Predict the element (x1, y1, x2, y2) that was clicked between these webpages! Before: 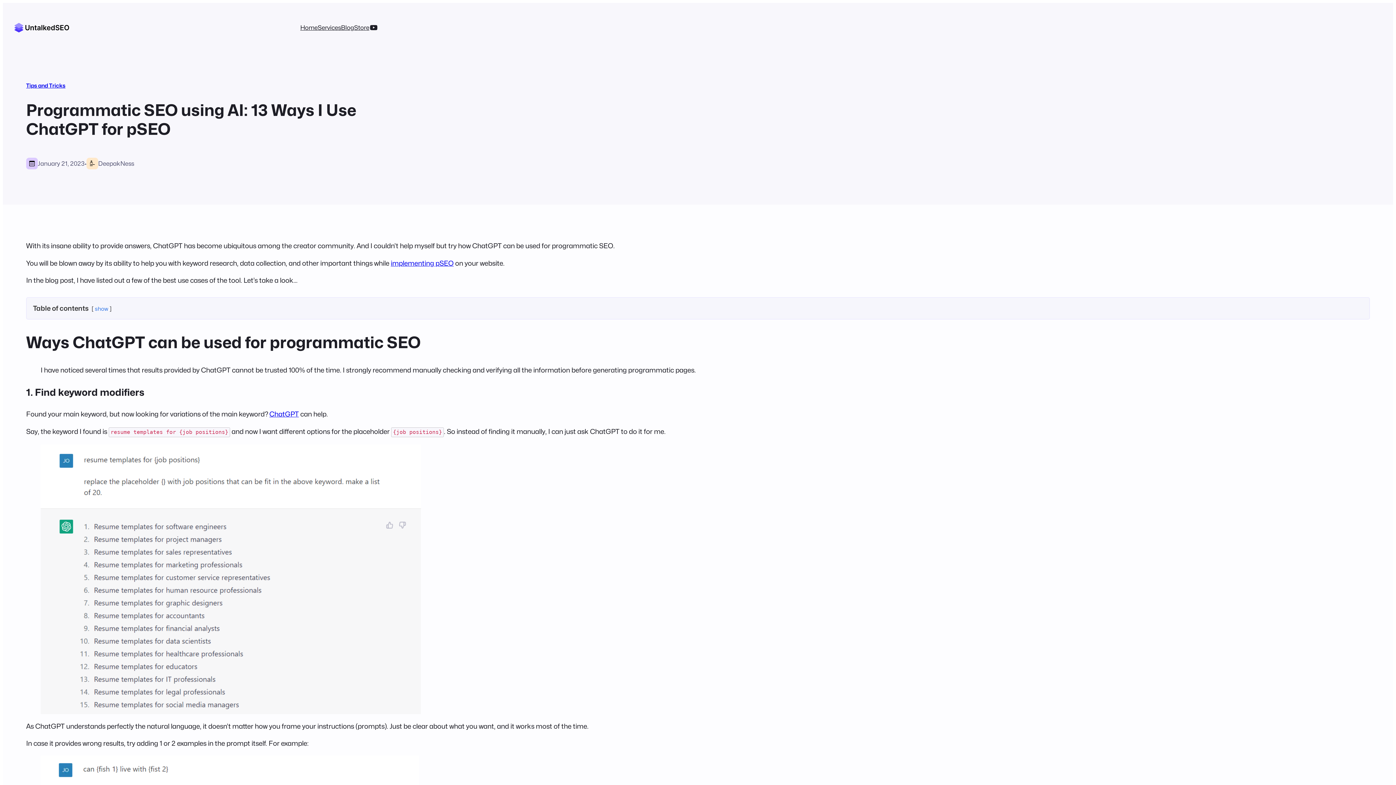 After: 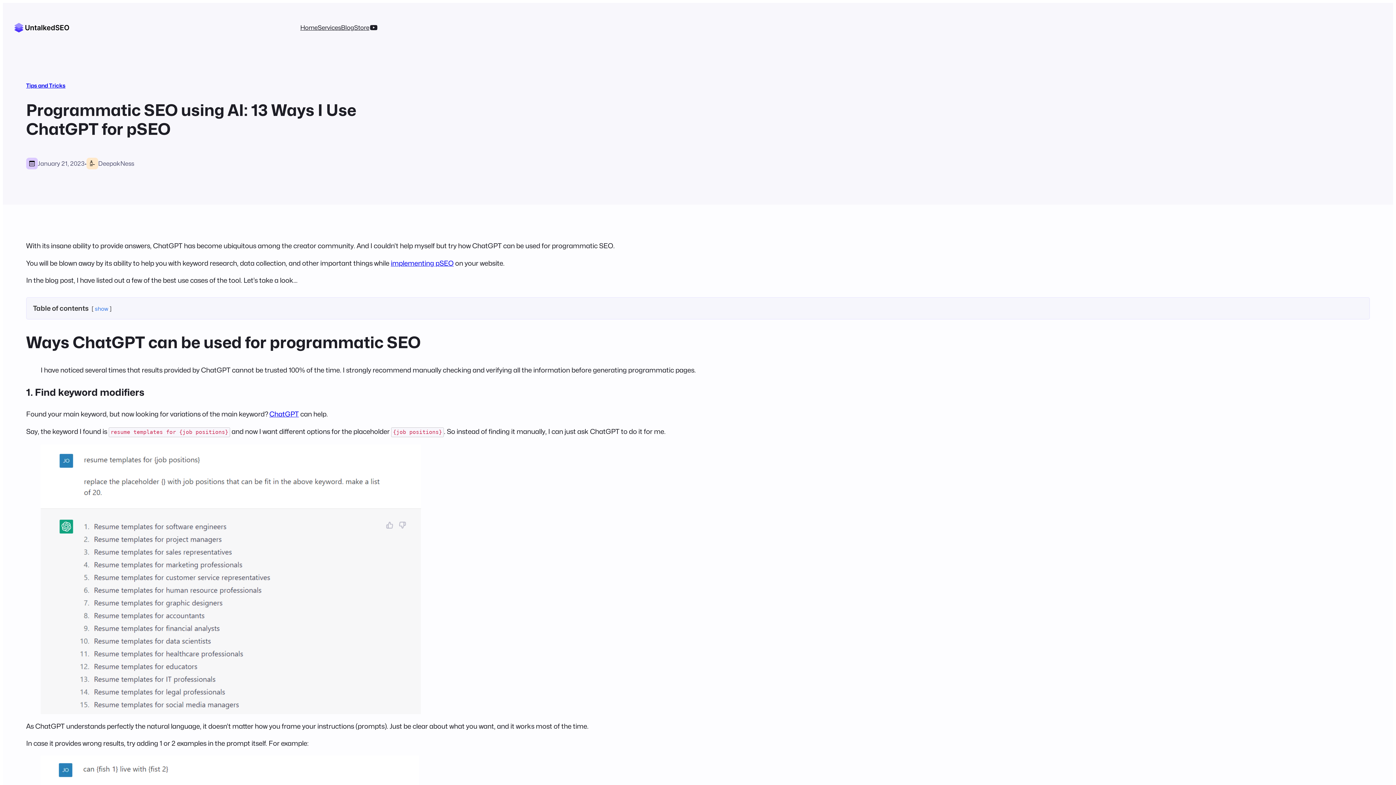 Action: bbox: (269, 410, 298, 418) label: ChatGPT